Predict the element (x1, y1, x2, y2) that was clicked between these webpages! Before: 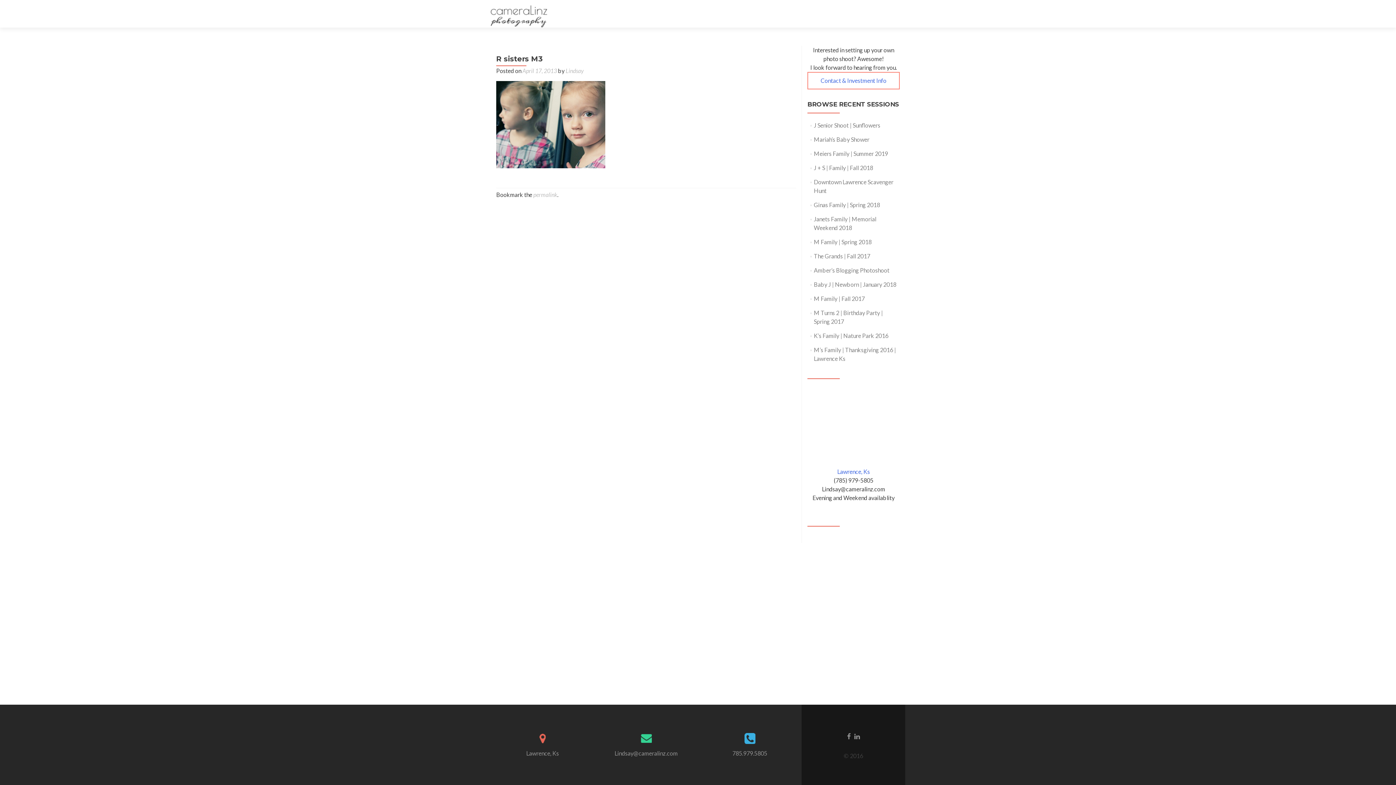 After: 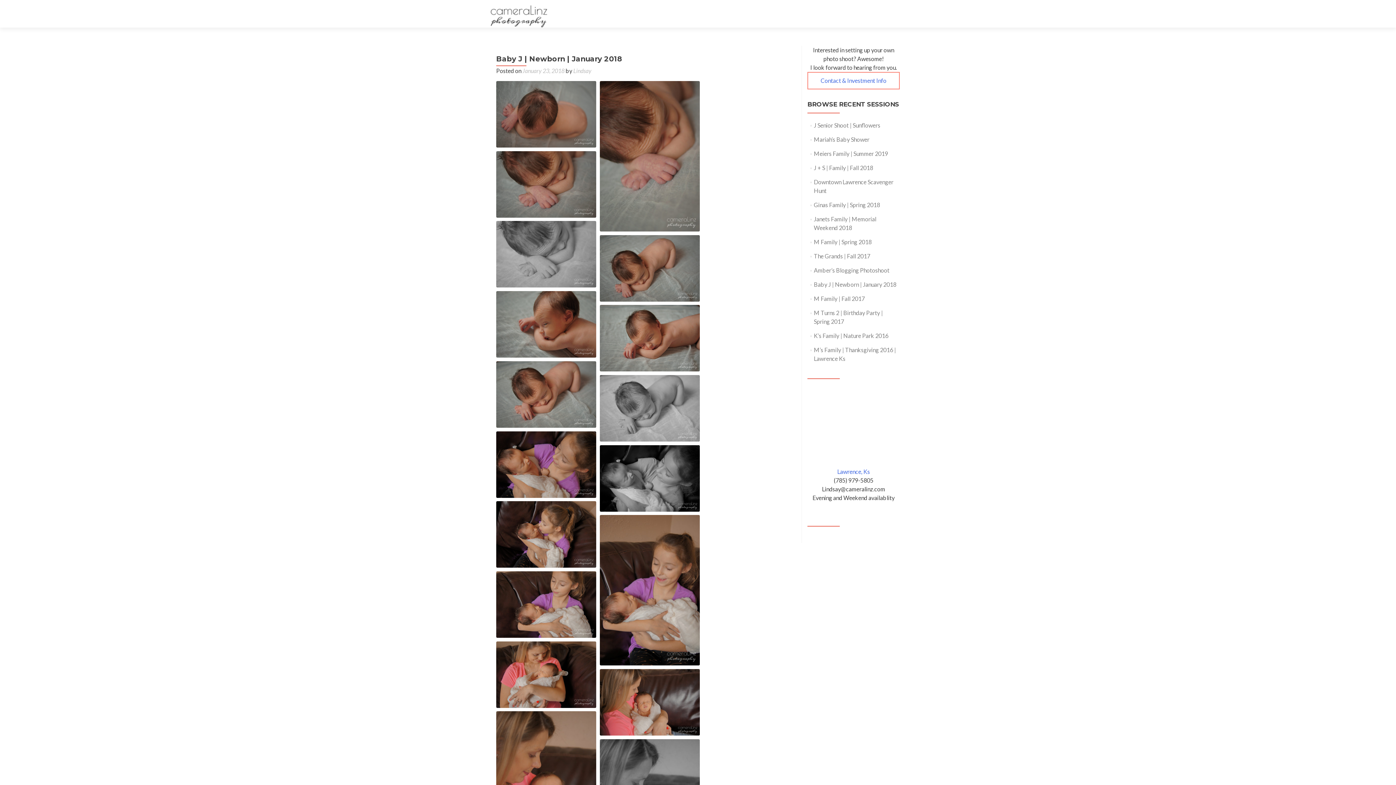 Action: bbox: (814, 281, 896, 288) label: Baby J | Newborn | January 2018